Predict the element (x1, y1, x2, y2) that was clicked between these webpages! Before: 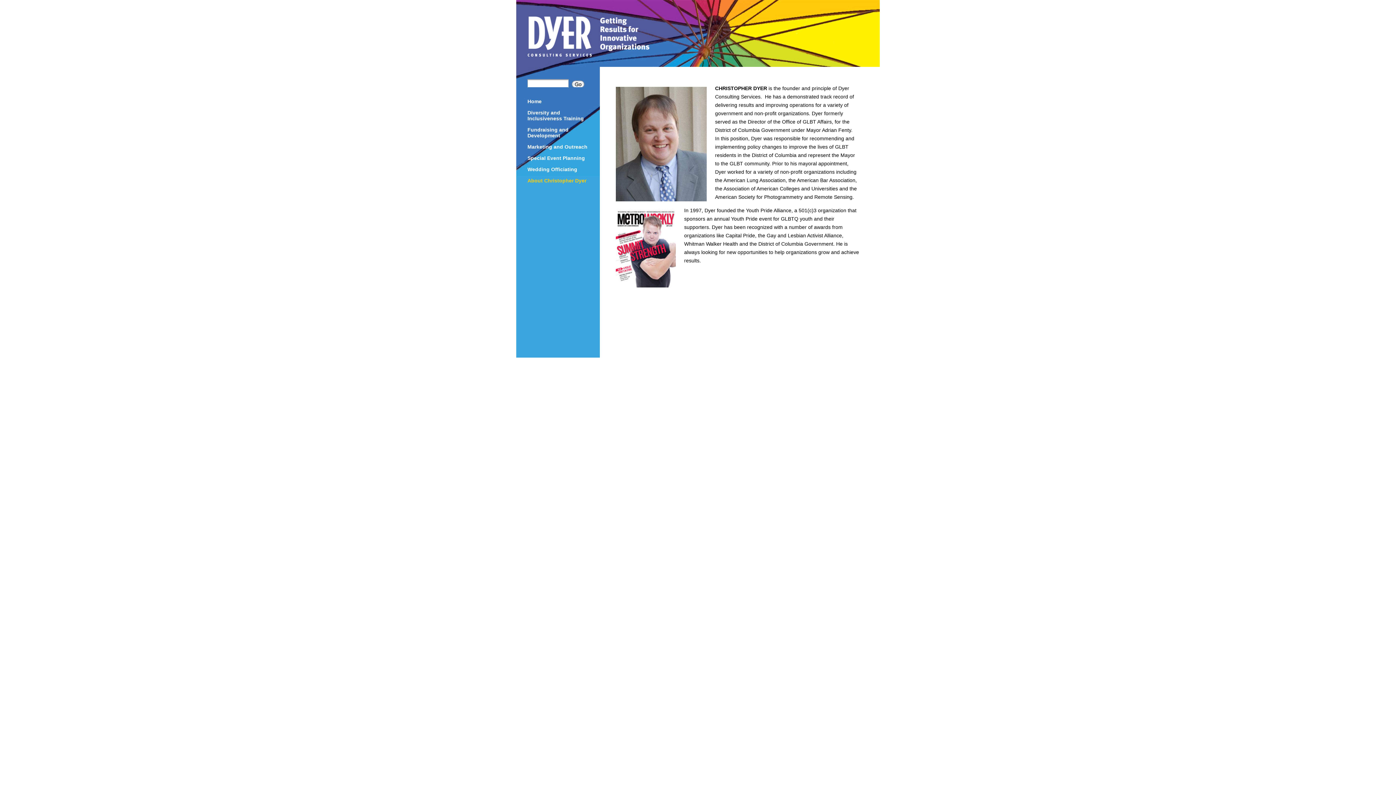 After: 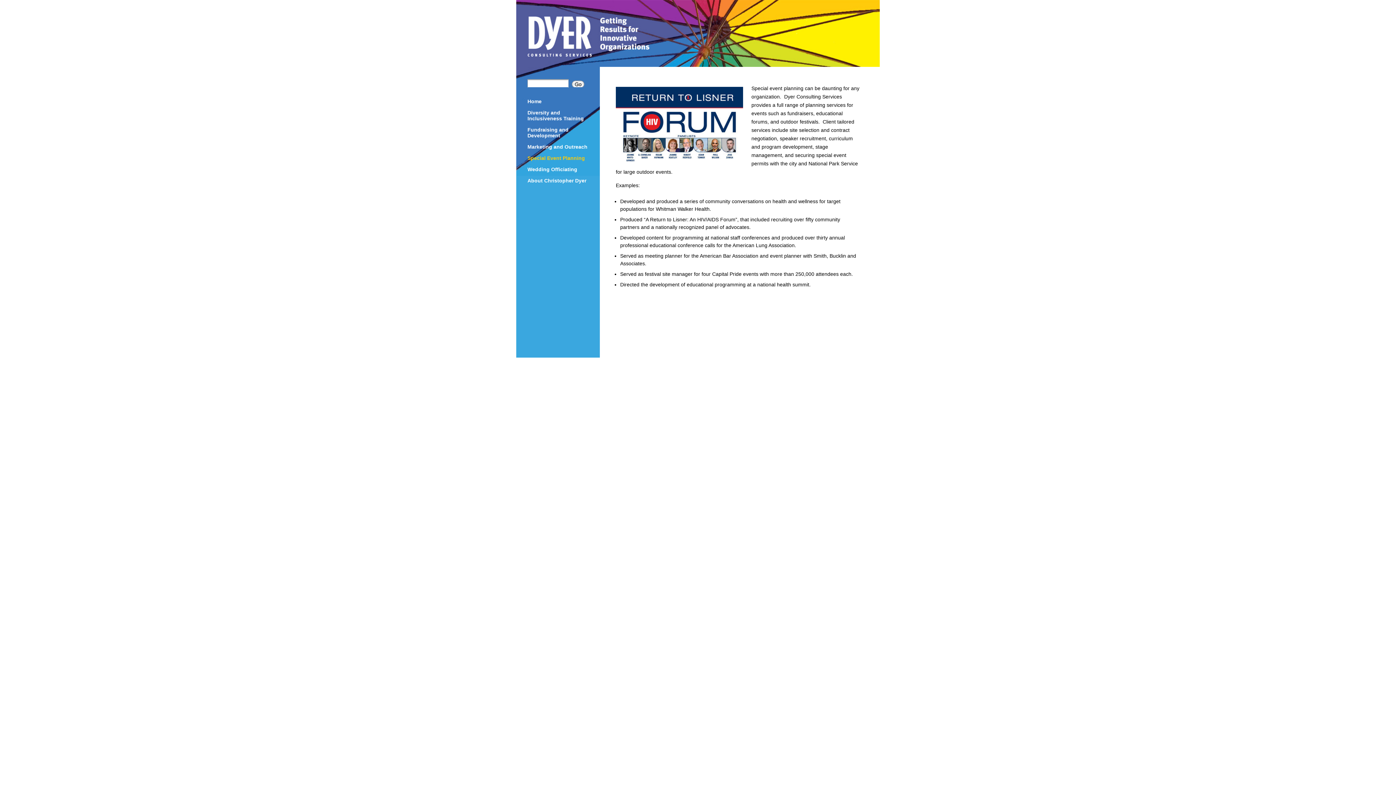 Action: label: Special Event Planning bbox: (527, 155, 585, 161)